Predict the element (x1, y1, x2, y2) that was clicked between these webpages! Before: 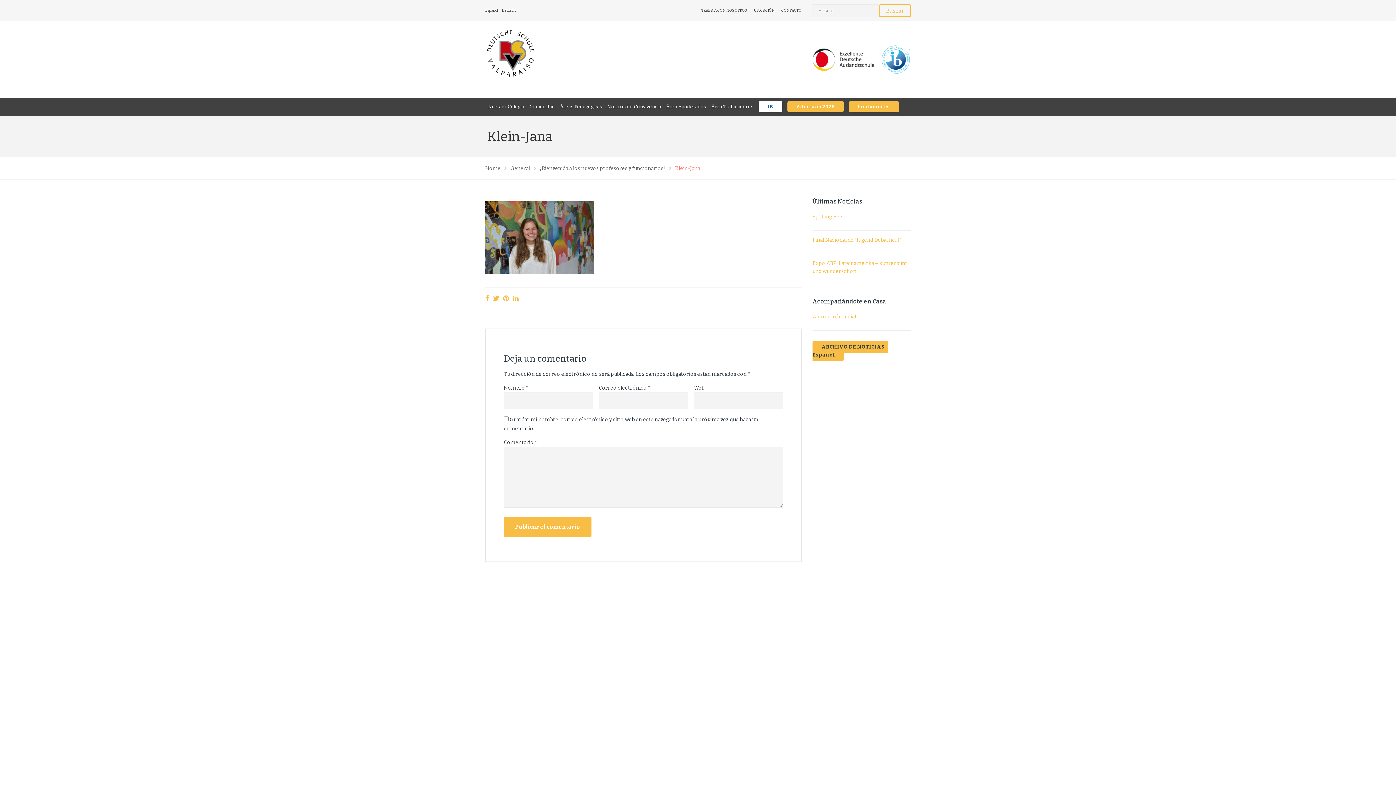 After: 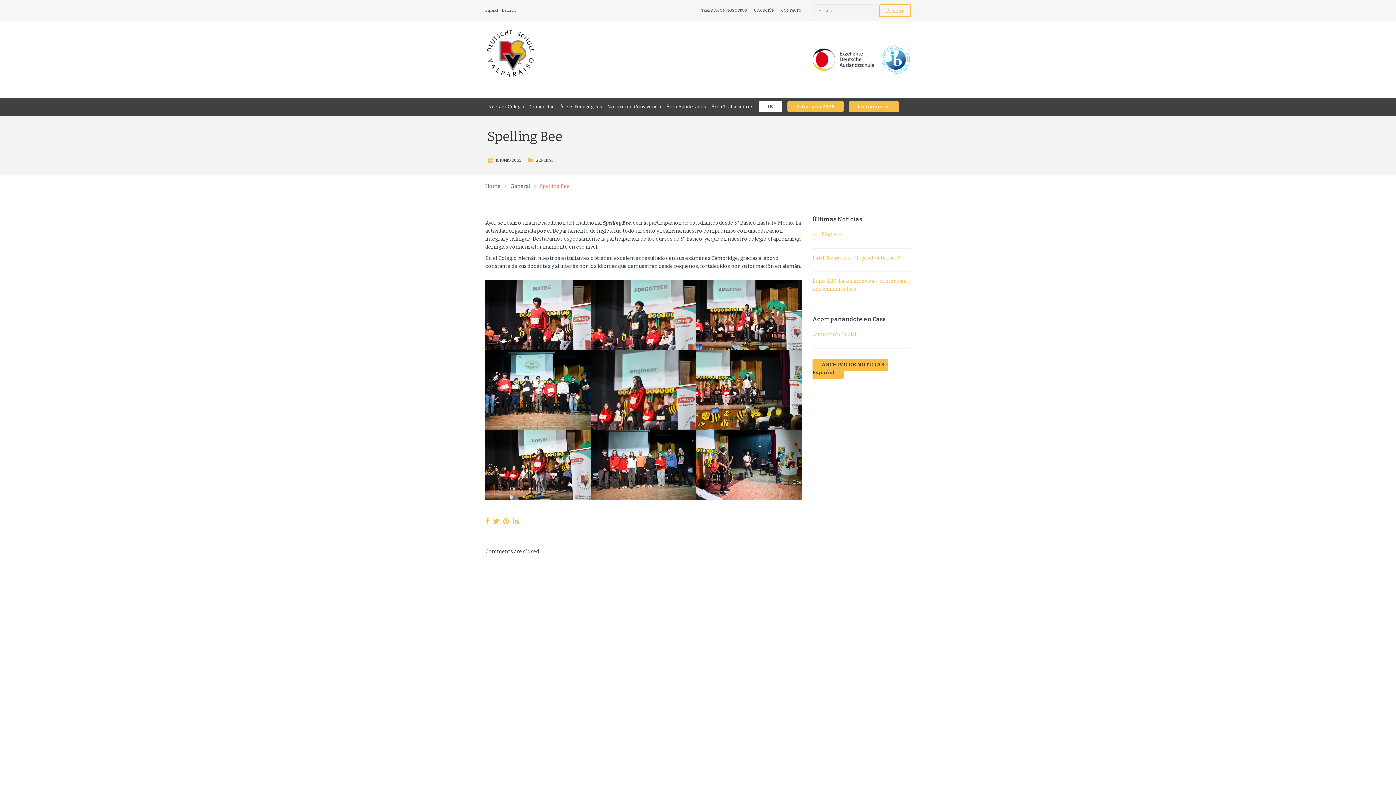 Action: bbox: (812, 213, 842, 219) label: Spelling Bee